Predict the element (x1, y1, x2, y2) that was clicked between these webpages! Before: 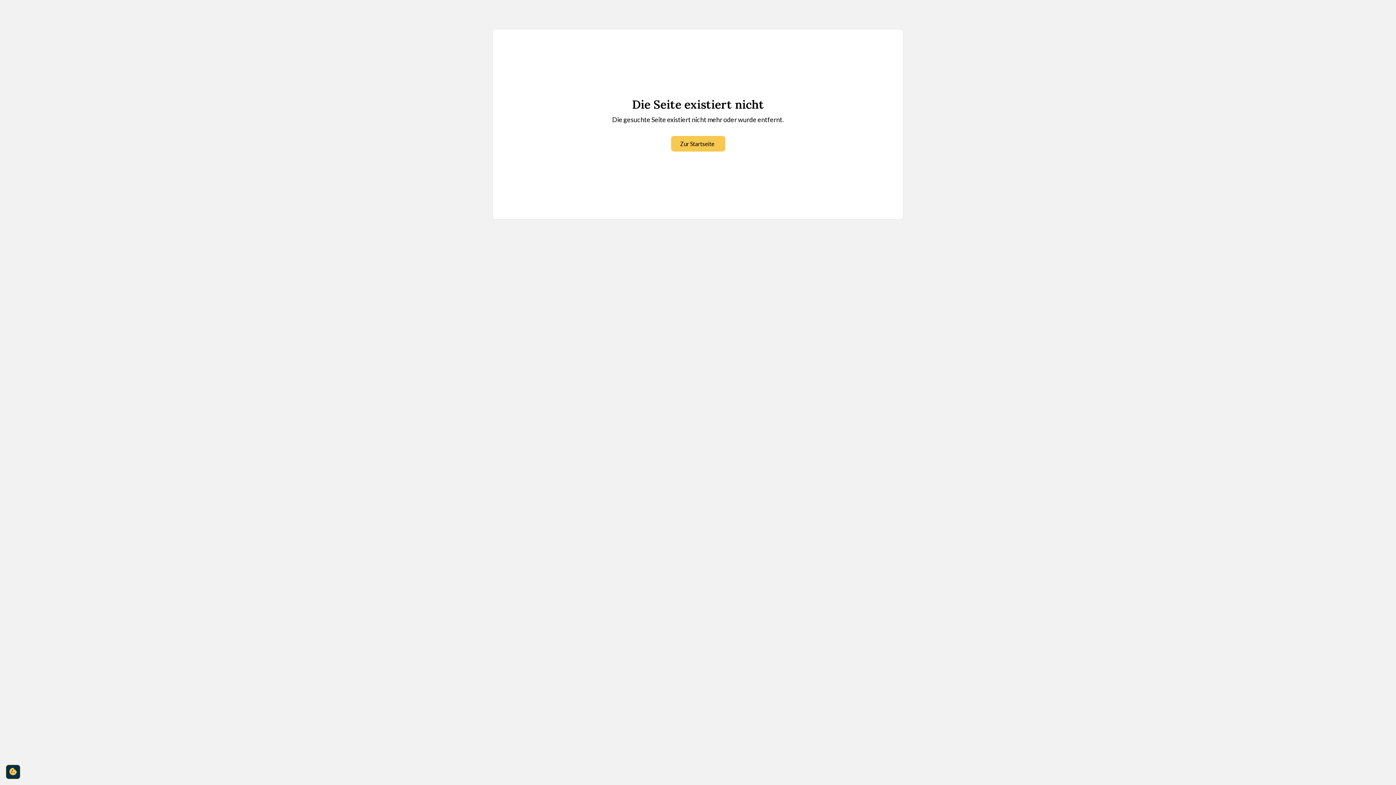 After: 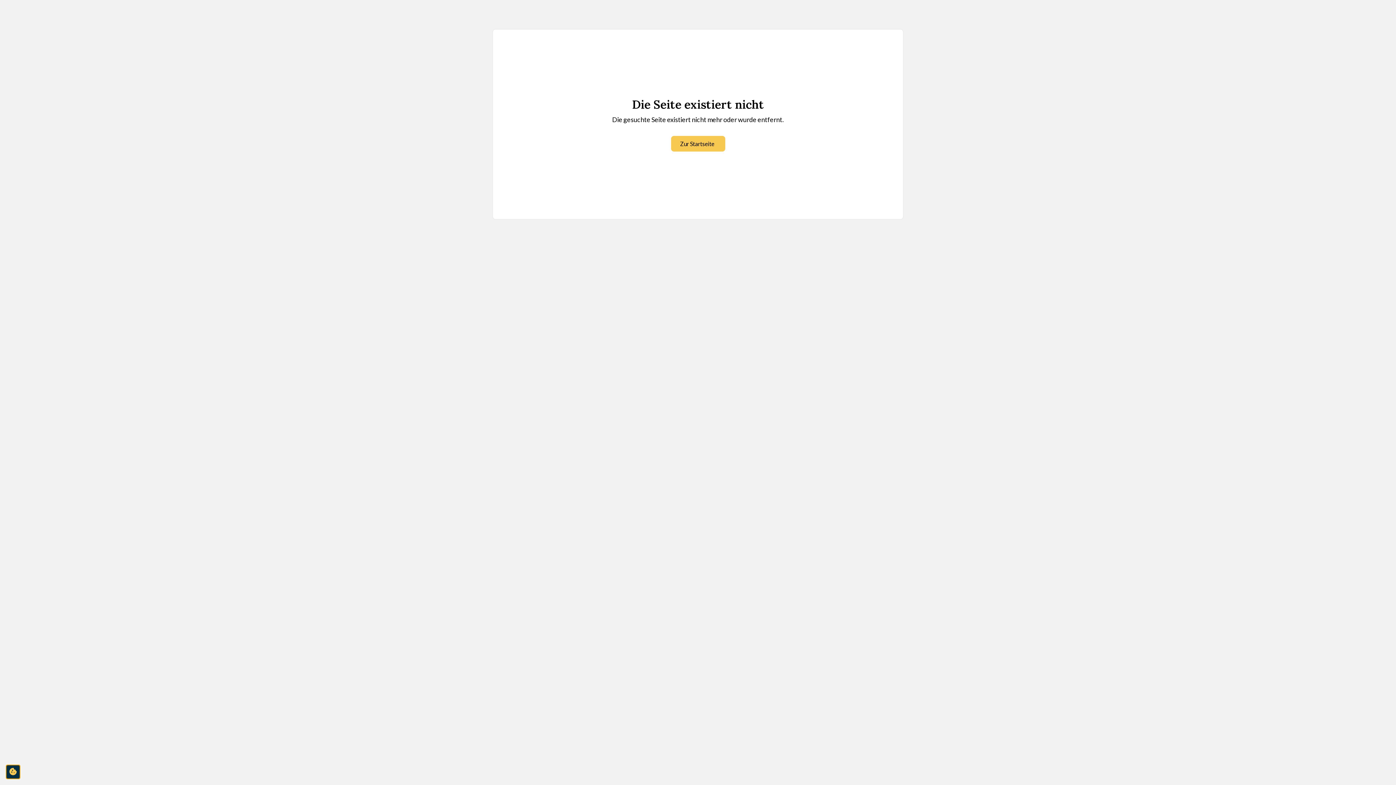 Action: label: cookie-consent-settings bbox: (5, 765, 20, 779)